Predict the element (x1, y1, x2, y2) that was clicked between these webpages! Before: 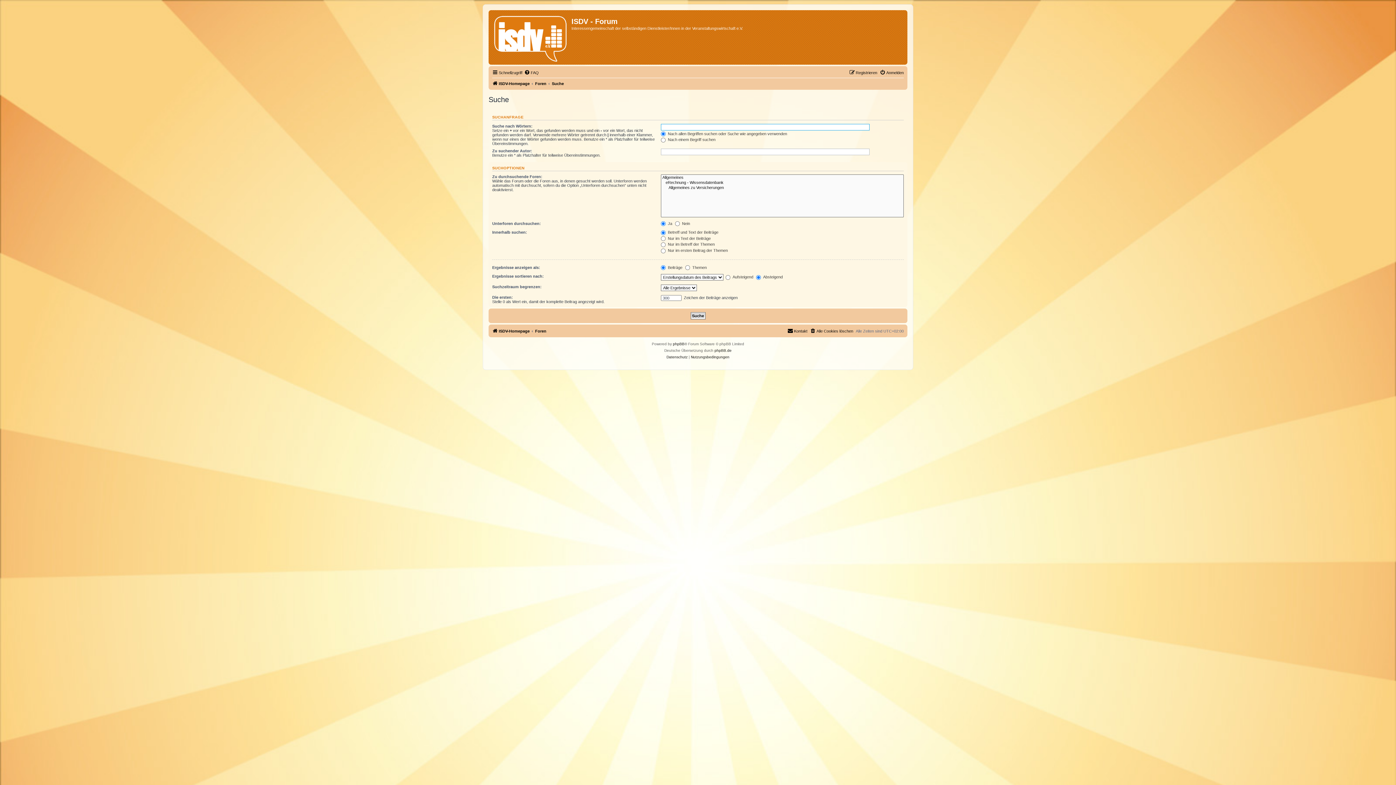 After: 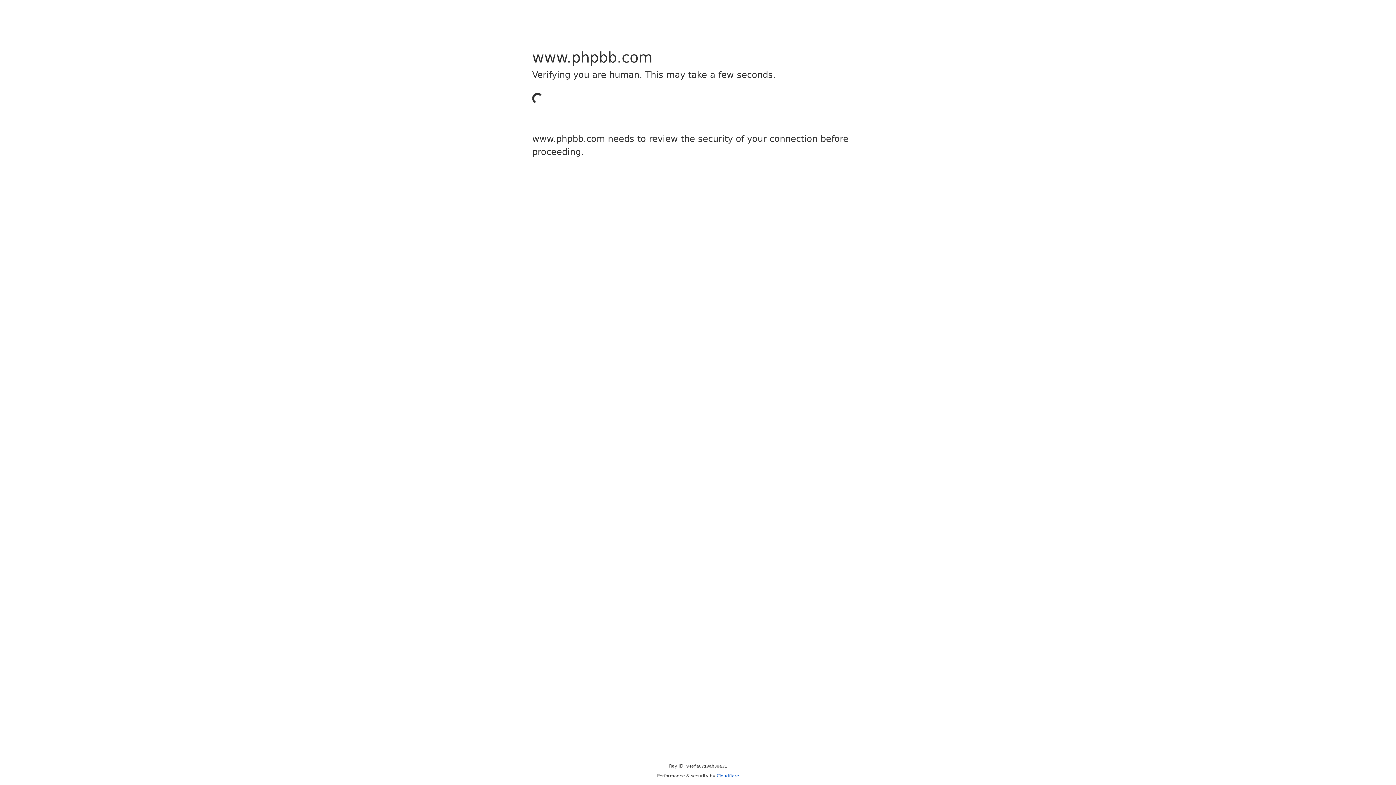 Action: bbox: (673, 341, 684, 347) label: phpBB